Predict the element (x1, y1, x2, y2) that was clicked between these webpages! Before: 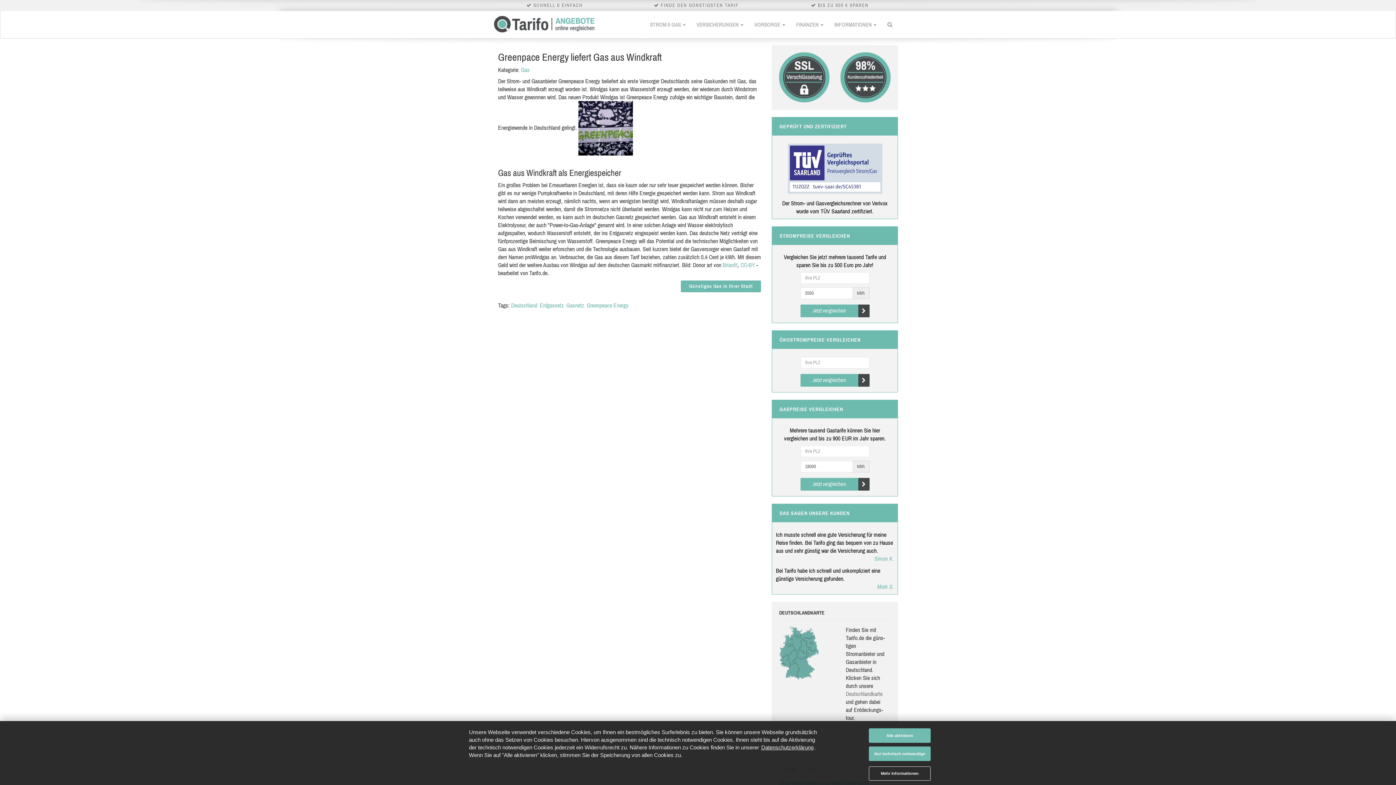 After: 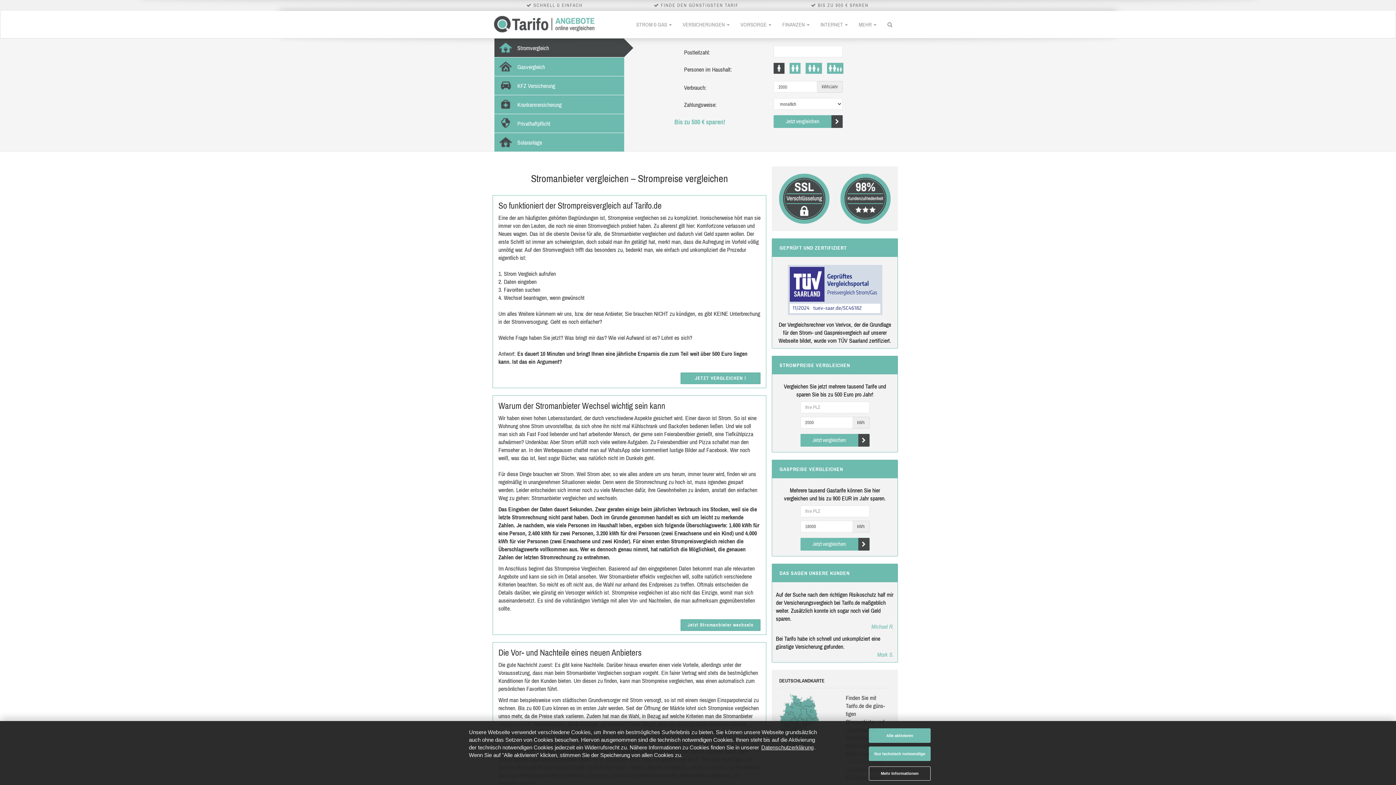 Action: bbox: (492, 10, 596, 38)